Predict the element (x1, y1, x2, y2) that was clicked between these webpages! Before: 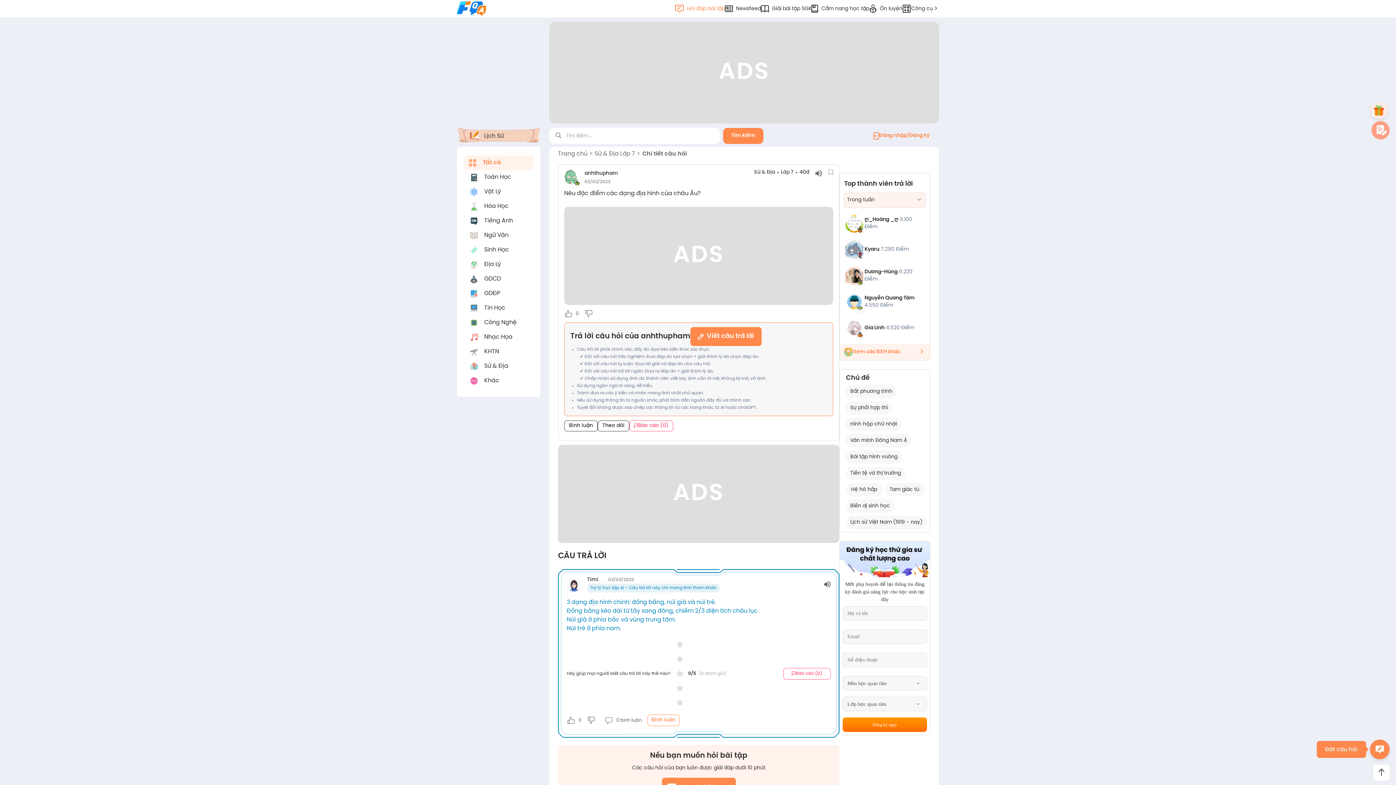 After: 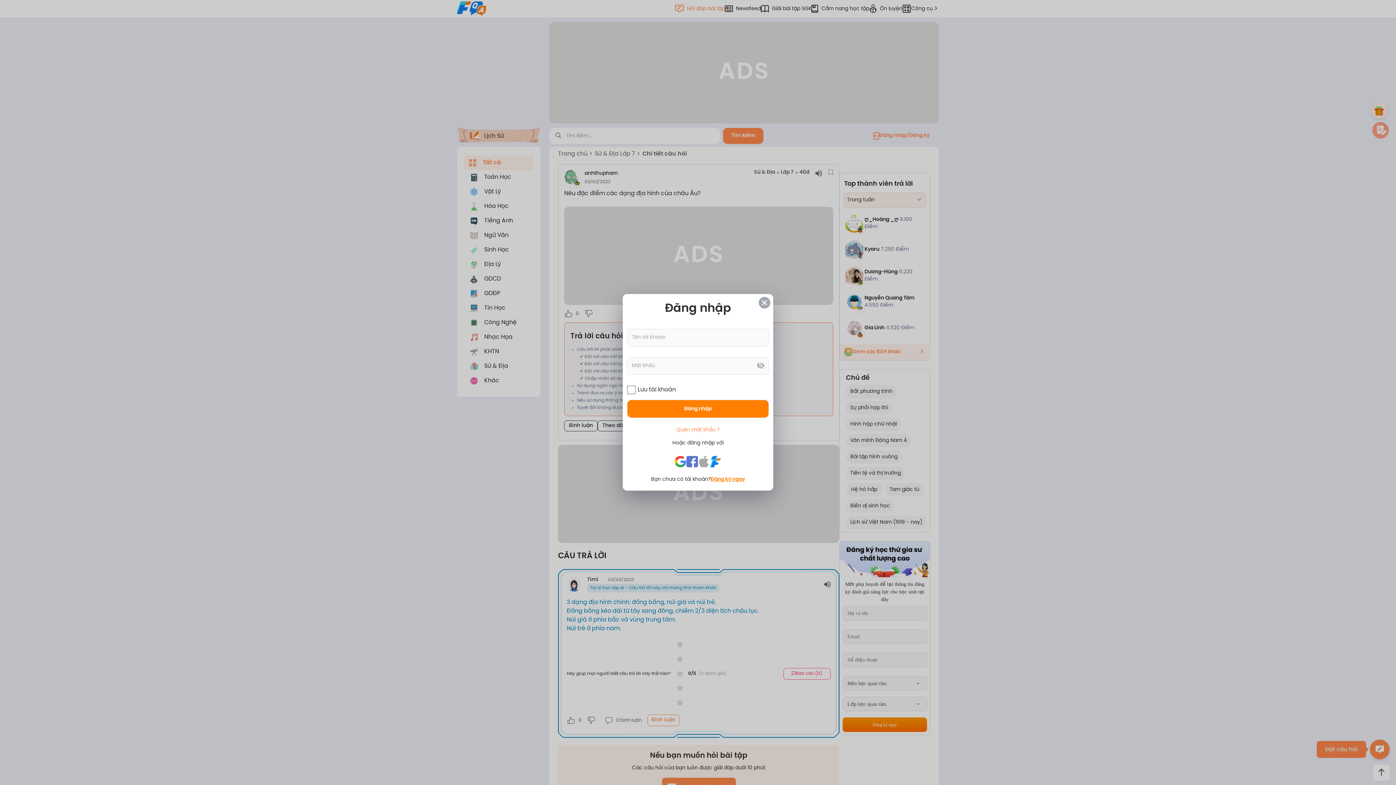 Action: label: Đăng nhập/Đăng ký bbox: (863, 128, 939, 144)